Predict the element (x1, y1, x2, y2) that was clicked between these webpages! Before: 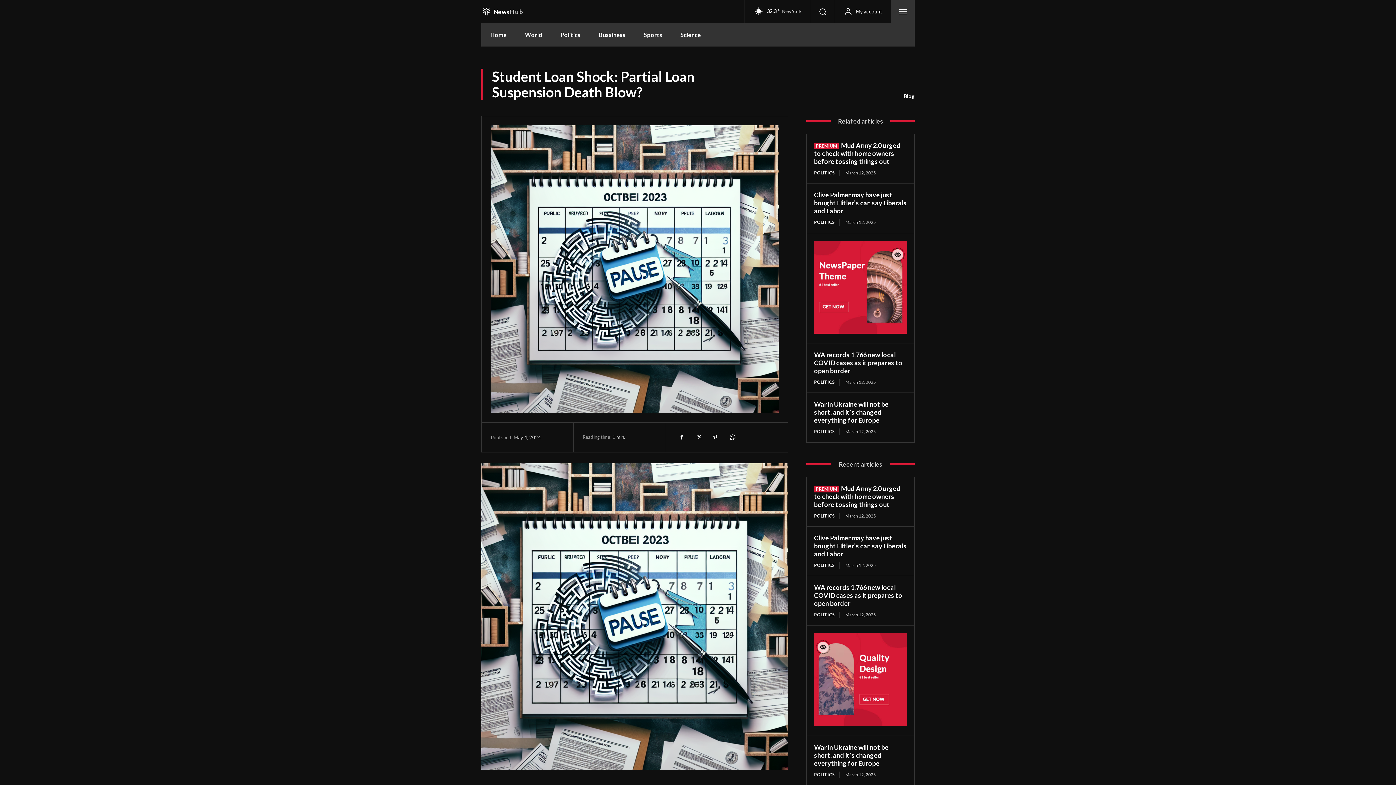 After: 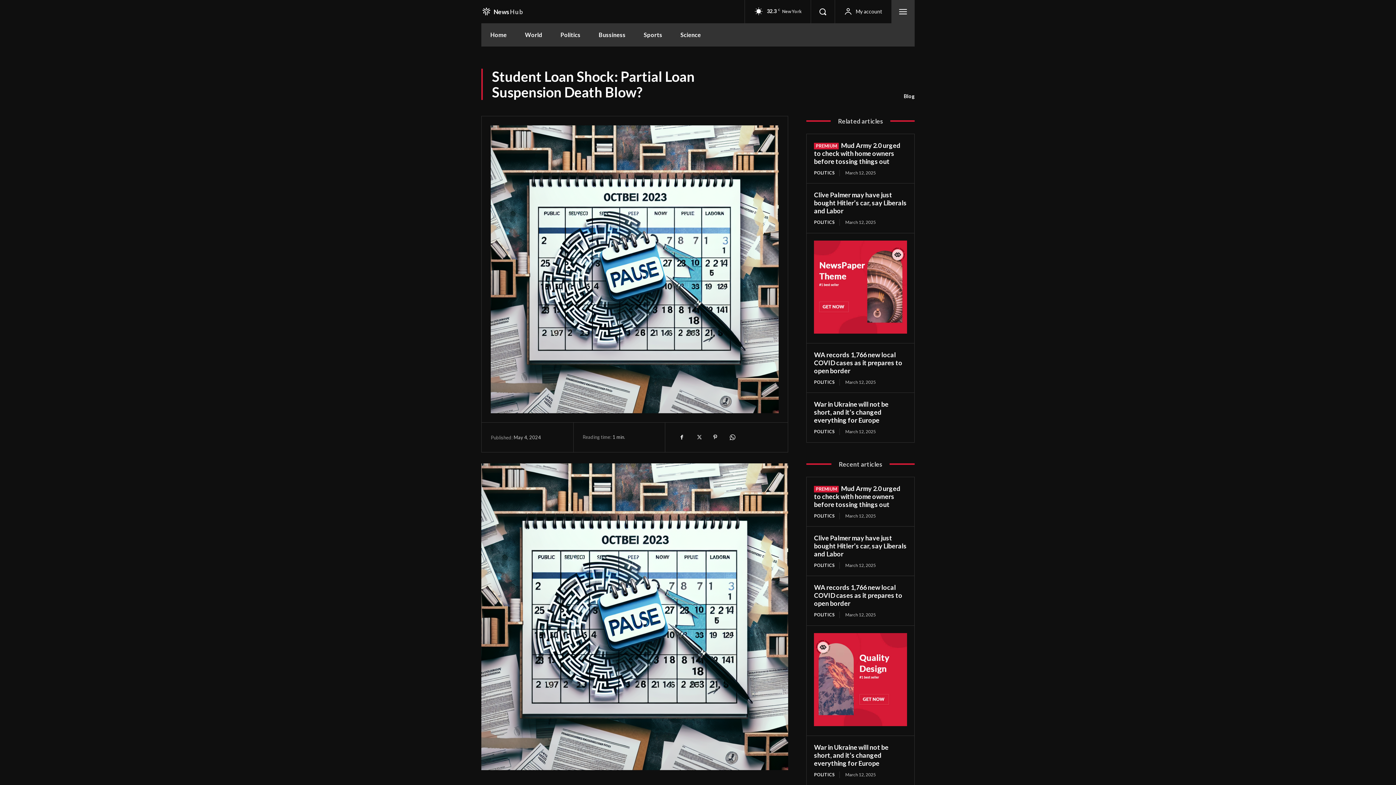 Action: bbox: (691, 430, 705, 444)